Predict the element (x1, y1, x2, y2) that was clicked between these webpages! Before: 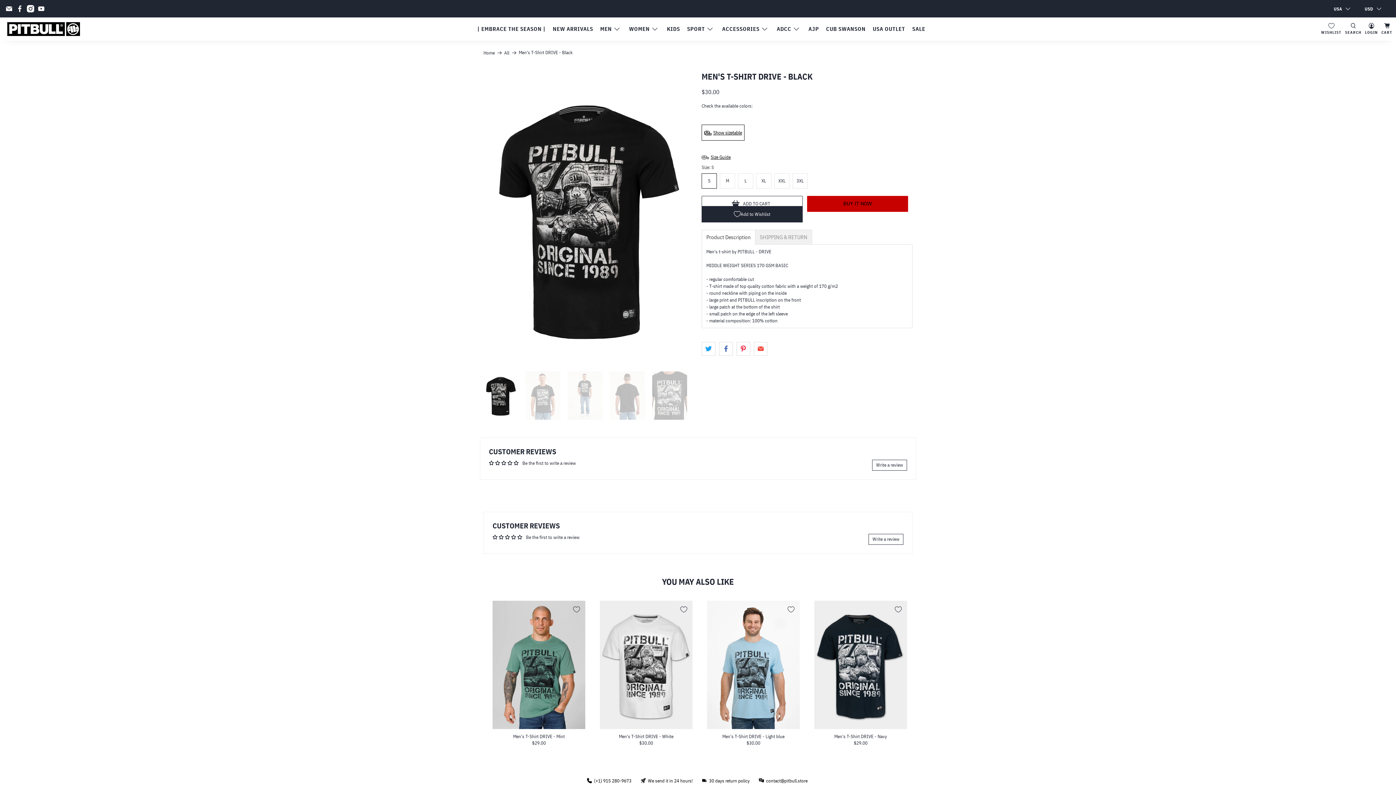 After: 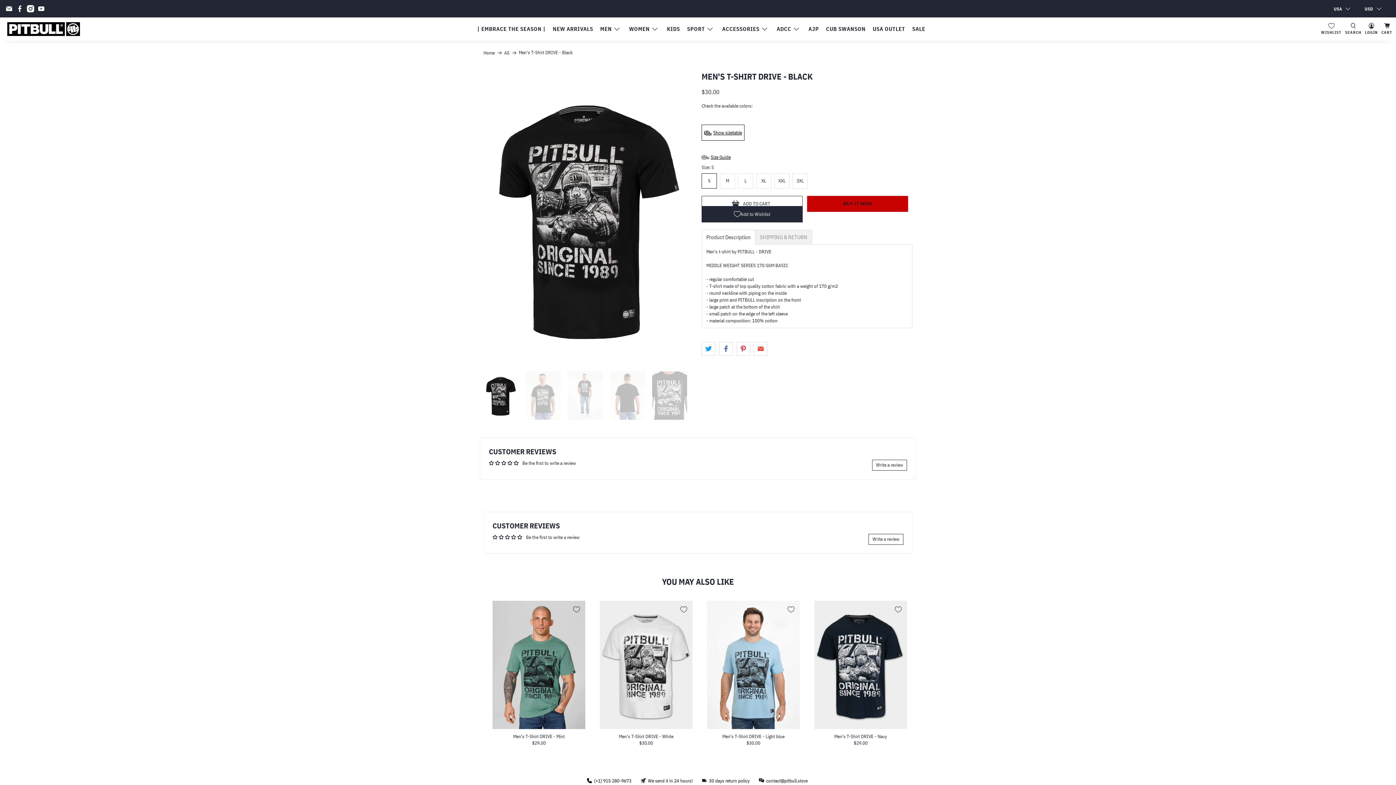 Action: bbox: (26, 5, 34, 12)